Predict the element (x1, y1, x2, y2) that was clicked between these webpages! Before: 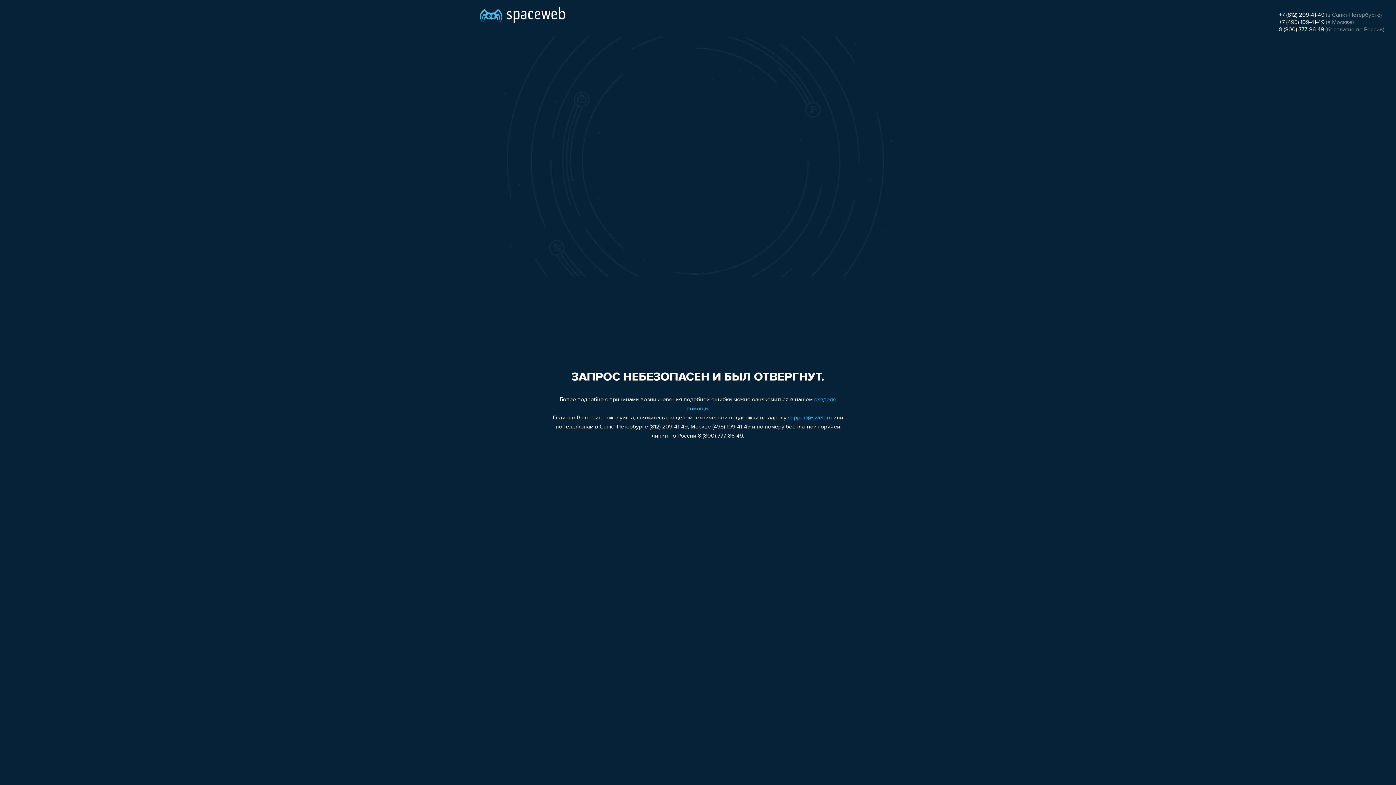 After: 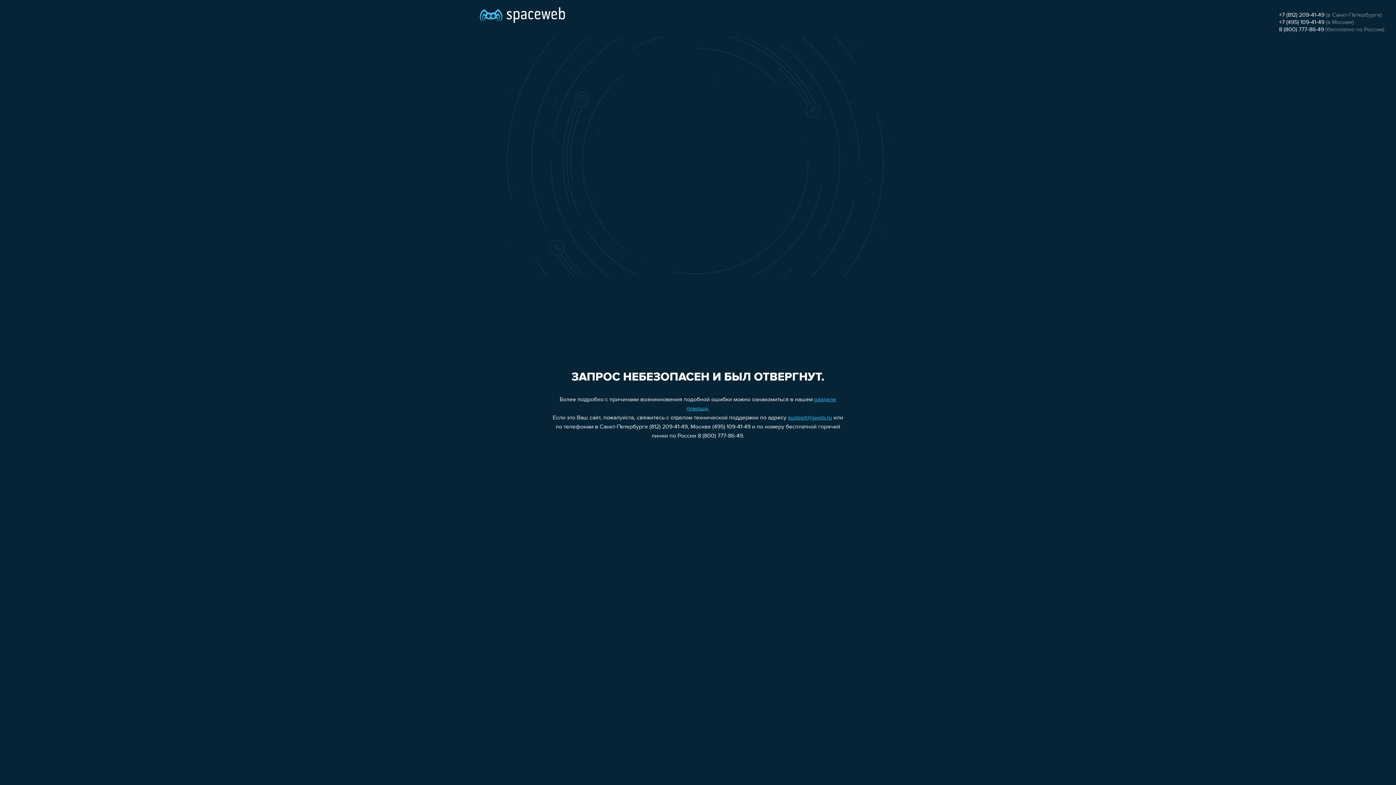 Action: bbox: (788, 415, 832, 421) label: support@sweb.ru